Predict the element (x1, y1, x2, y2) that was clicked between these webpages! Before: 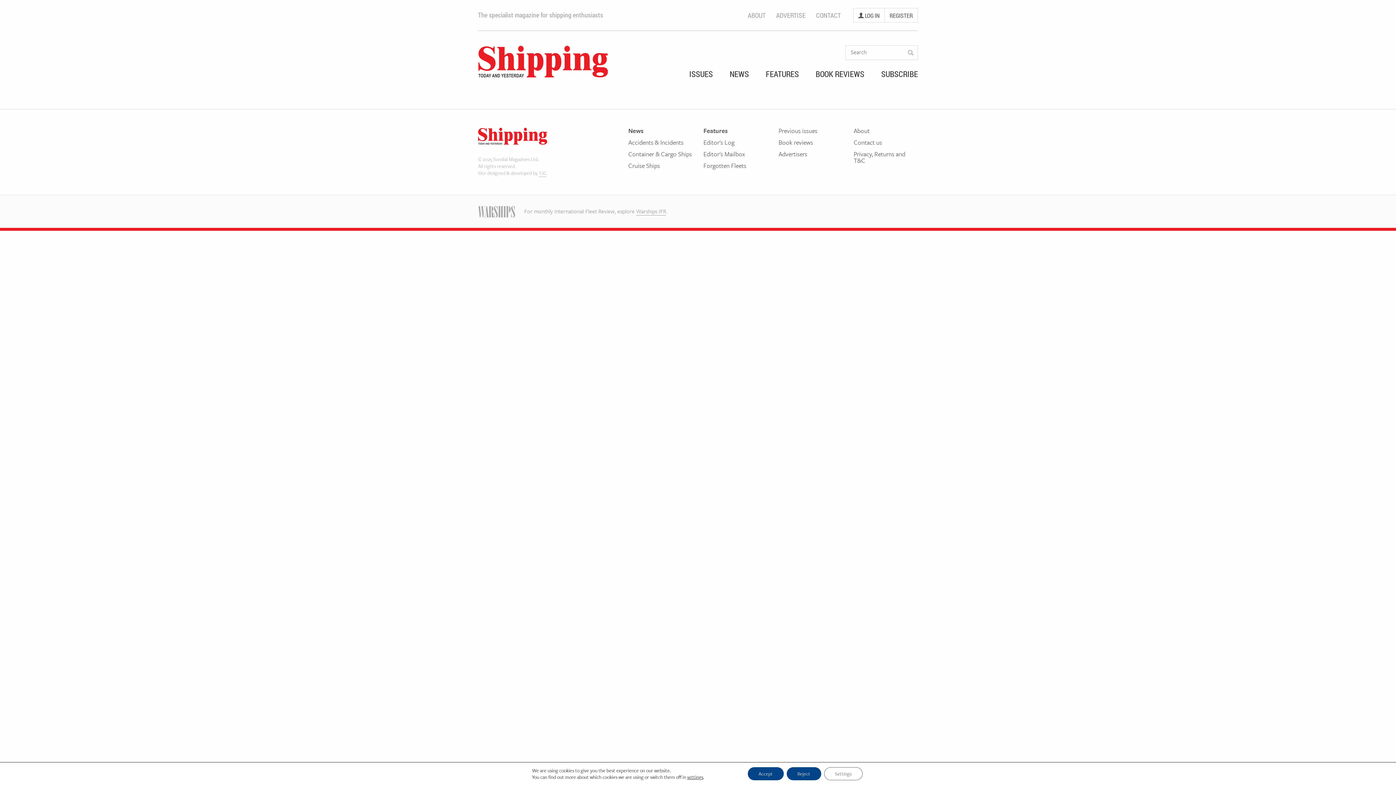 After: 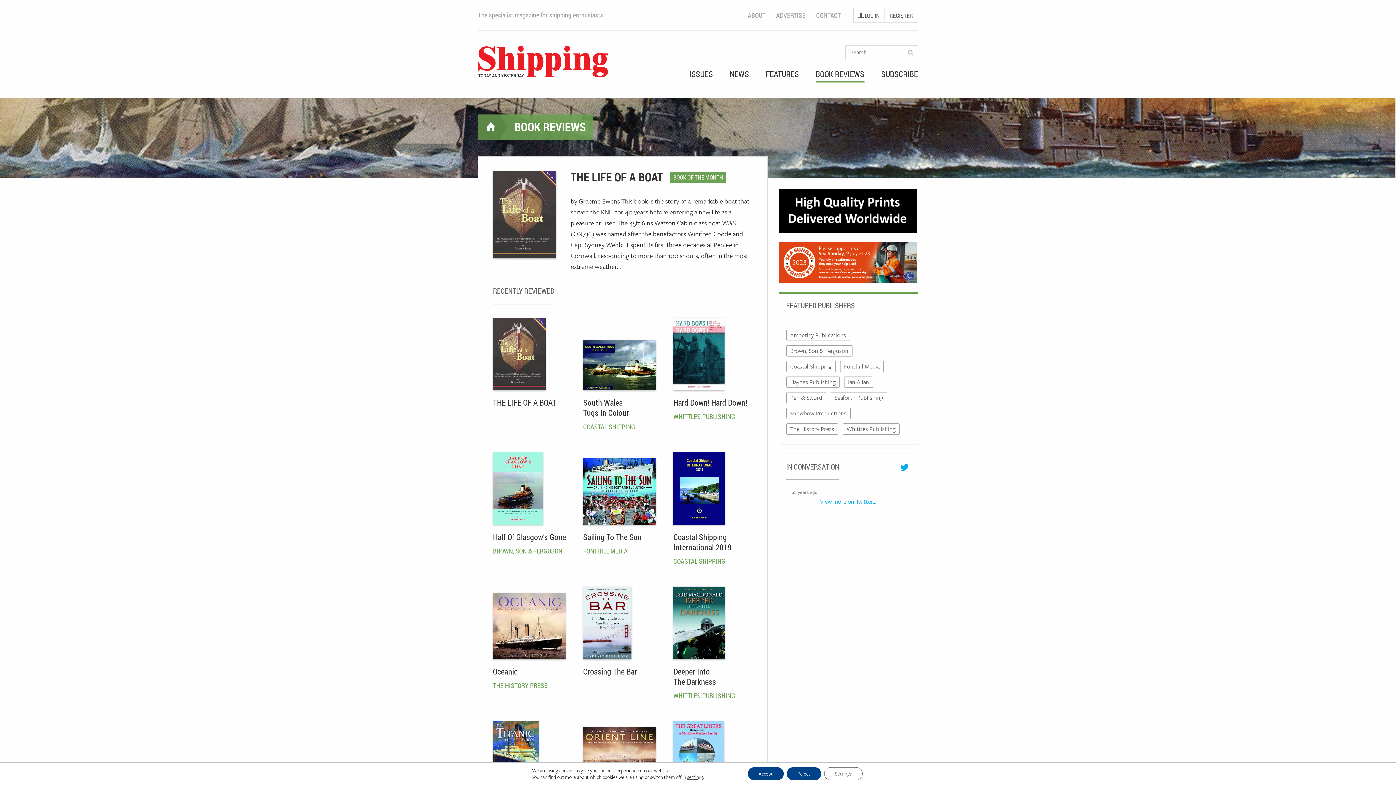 Action: label: Book reviews bbox: (778, 139, 843, 150)